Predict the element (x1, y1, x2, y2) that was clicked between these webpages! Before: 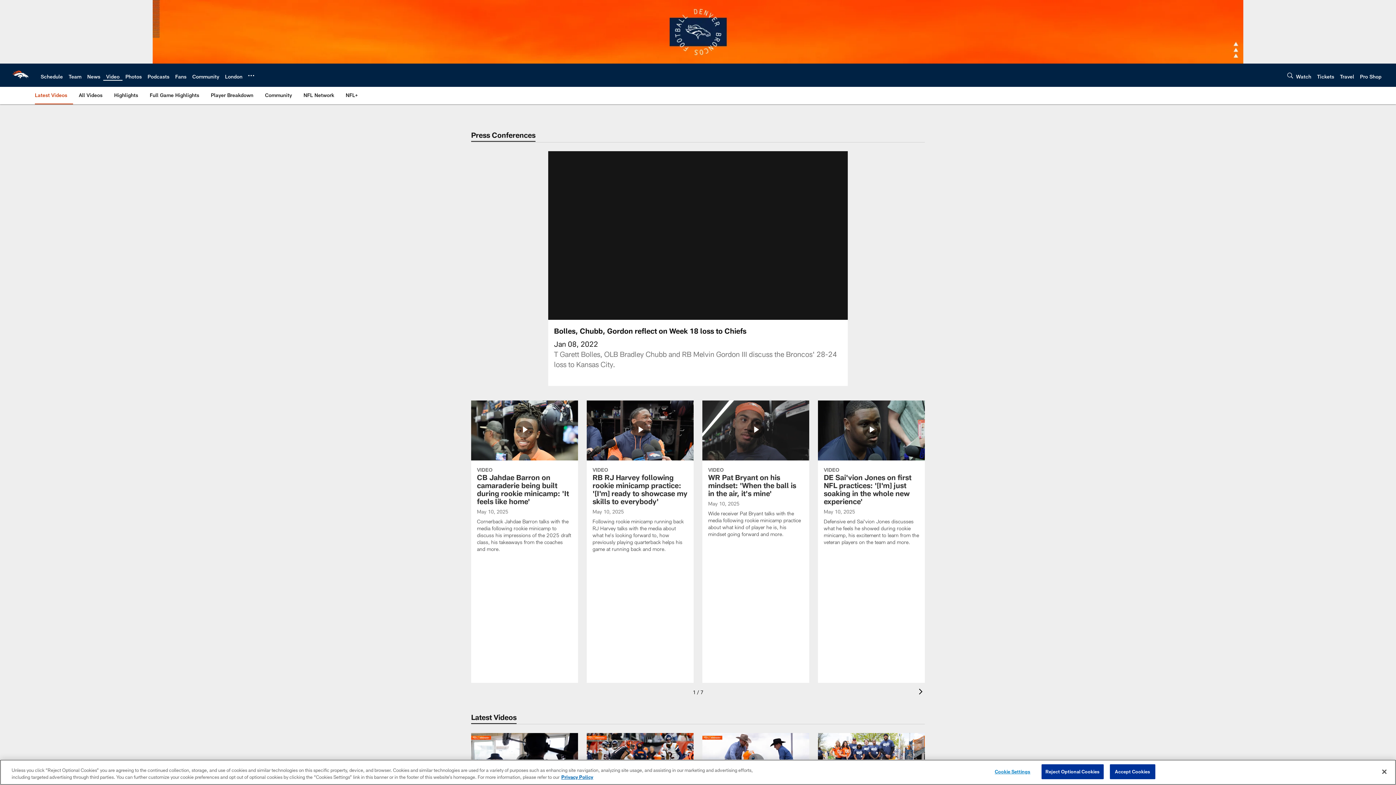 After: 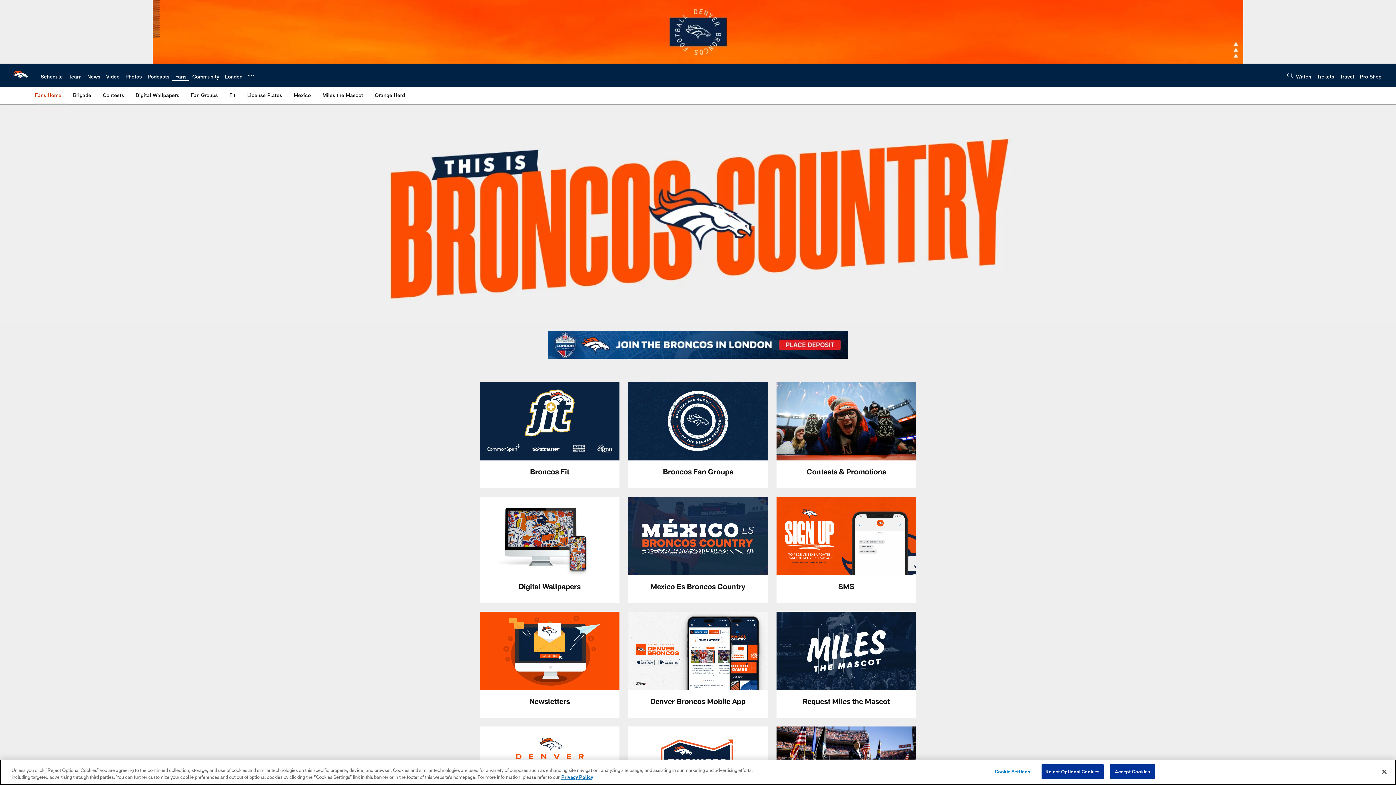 Action: bbox: (175, 73, 186, 79) label: Fans